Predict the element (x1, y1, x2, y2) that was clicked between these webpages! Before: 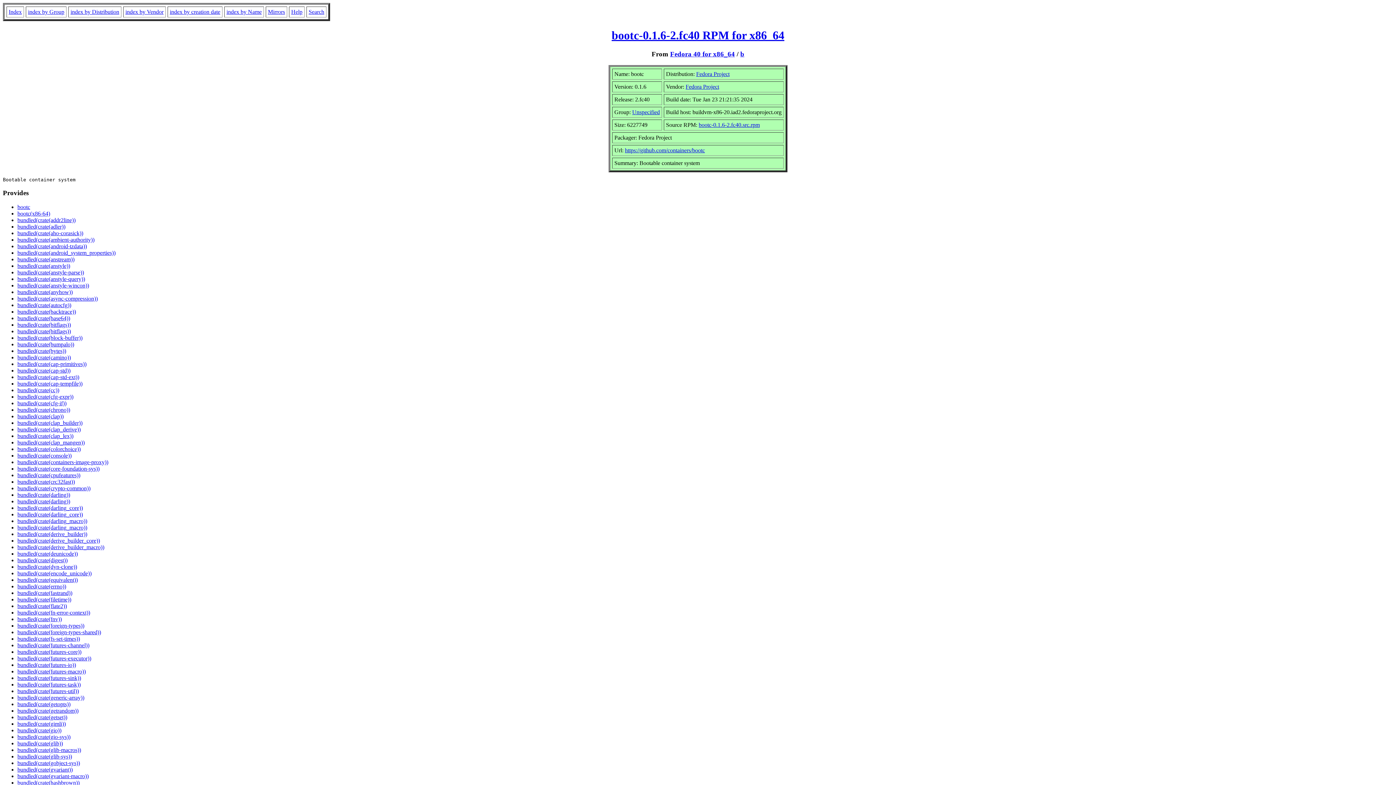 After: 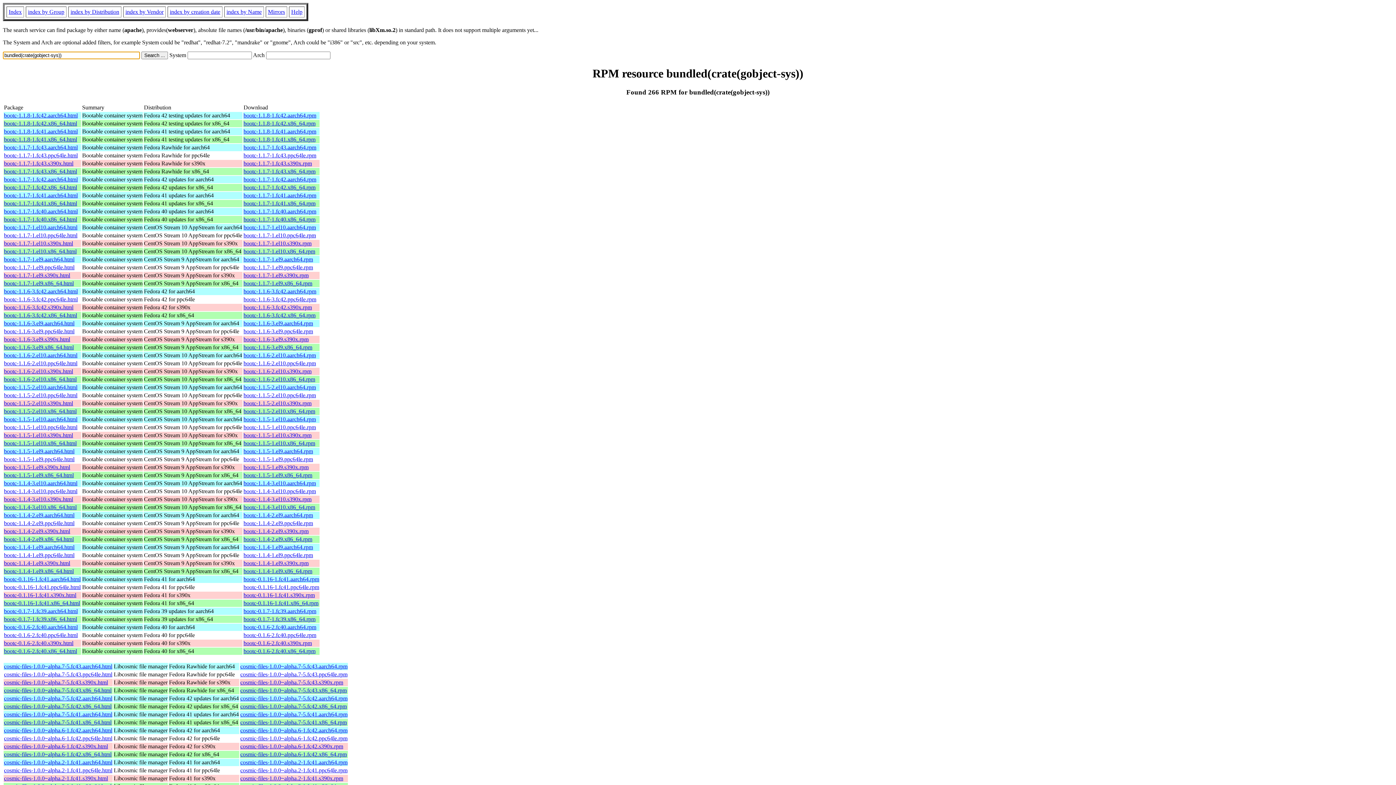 Action: label: bundled(crate(gobject-sys)) bbox: (17, 760, 80, 766)